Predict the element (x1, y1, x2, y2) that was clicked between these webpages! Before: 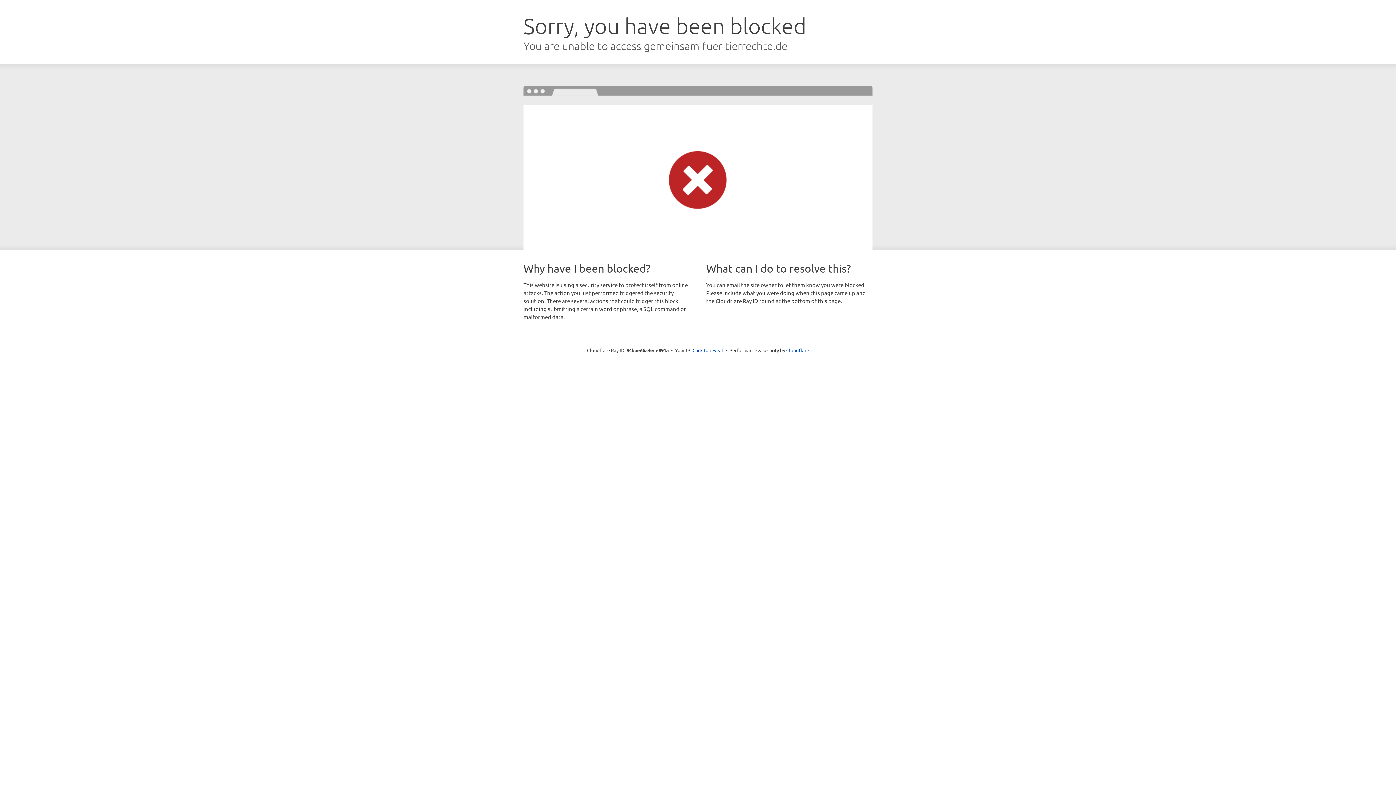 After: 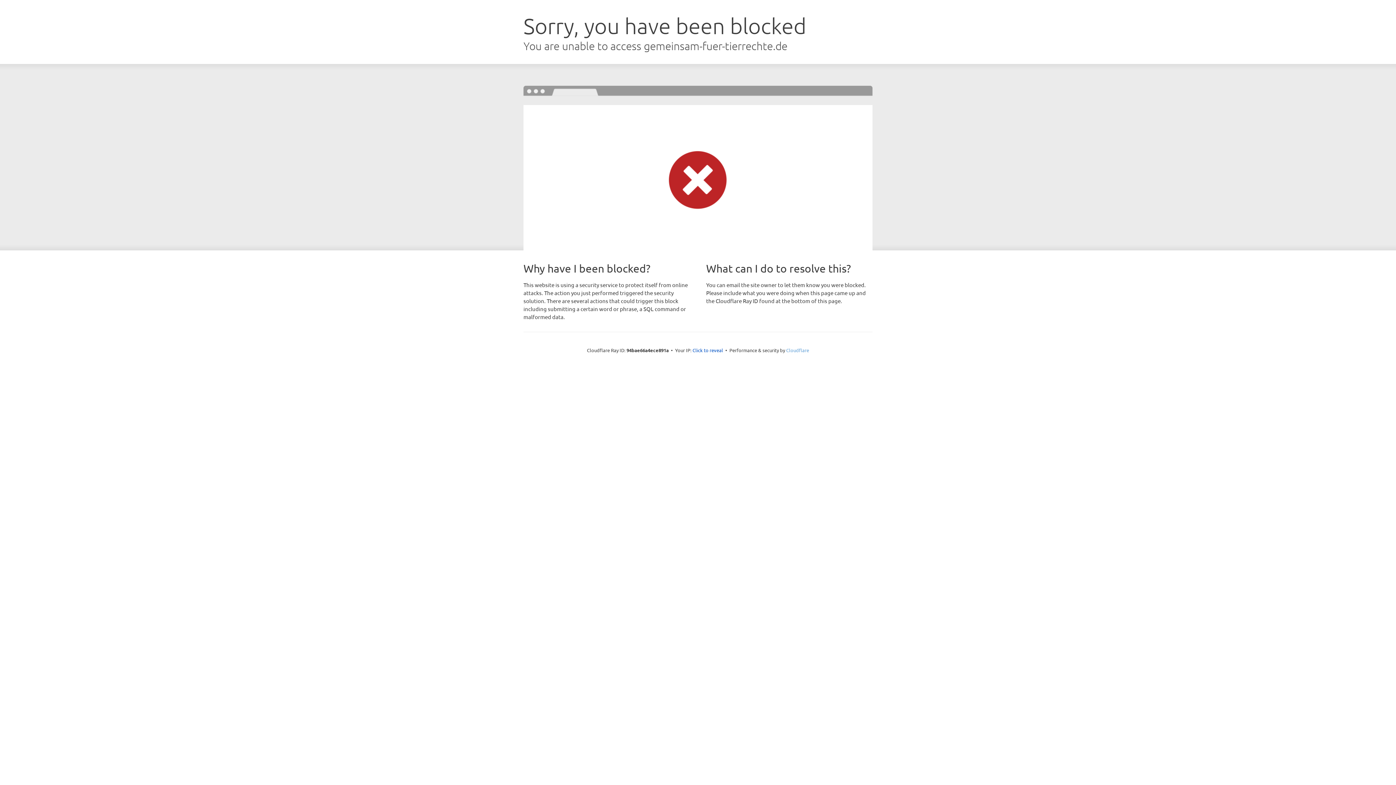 Action: bbox: (786, 347, 809, 353) label: Cloudflare